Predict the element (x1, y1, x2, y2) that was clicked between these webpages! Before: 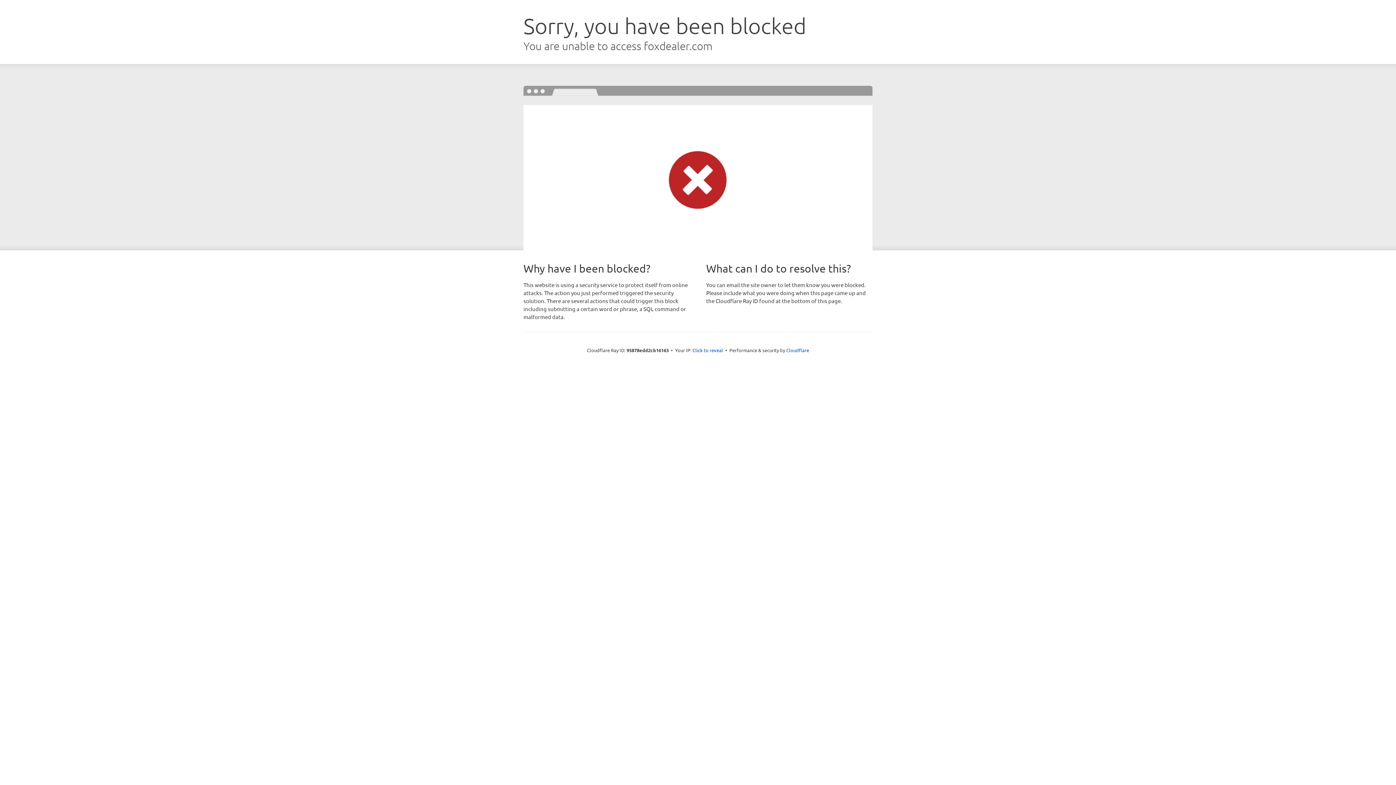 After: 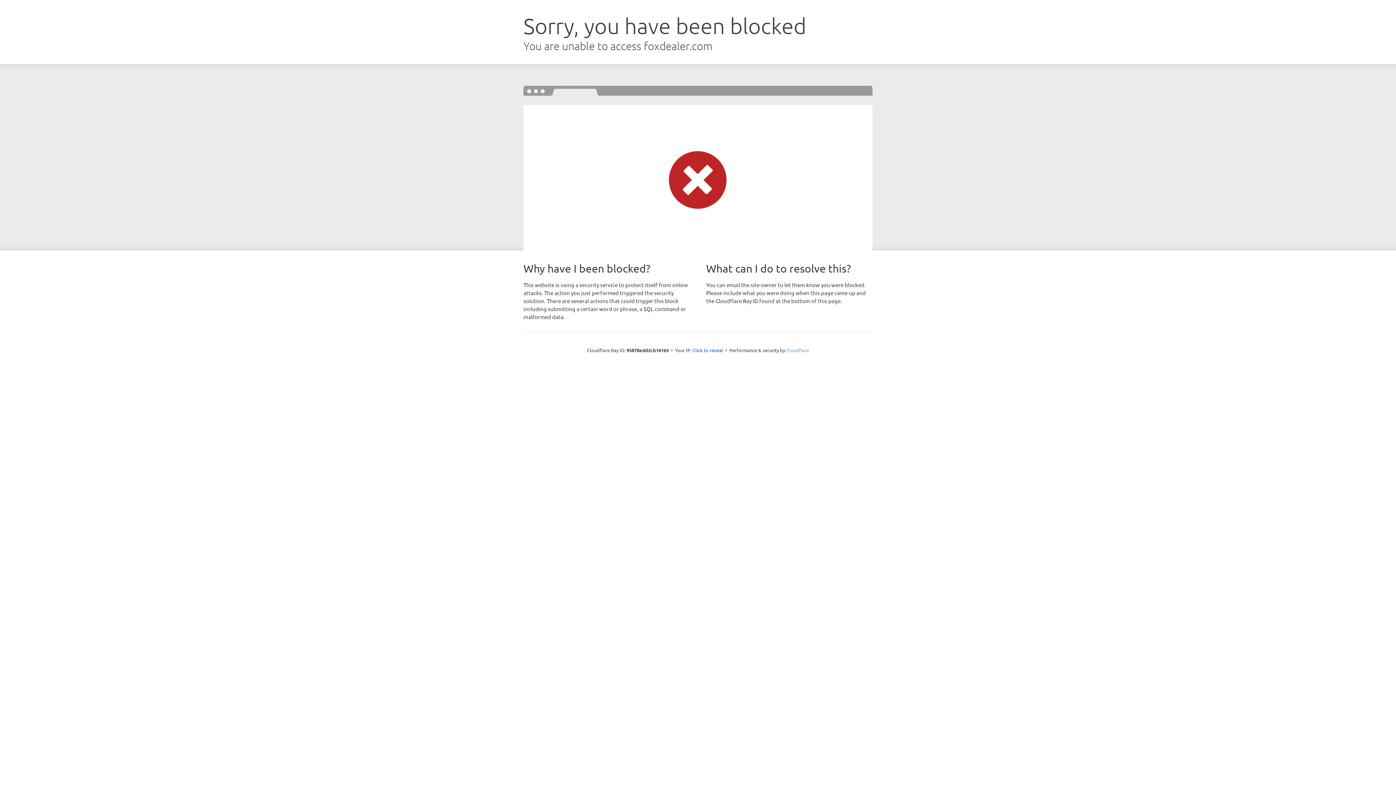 Action: label: Cloudflare bbox: (786, 347, 809, 353)